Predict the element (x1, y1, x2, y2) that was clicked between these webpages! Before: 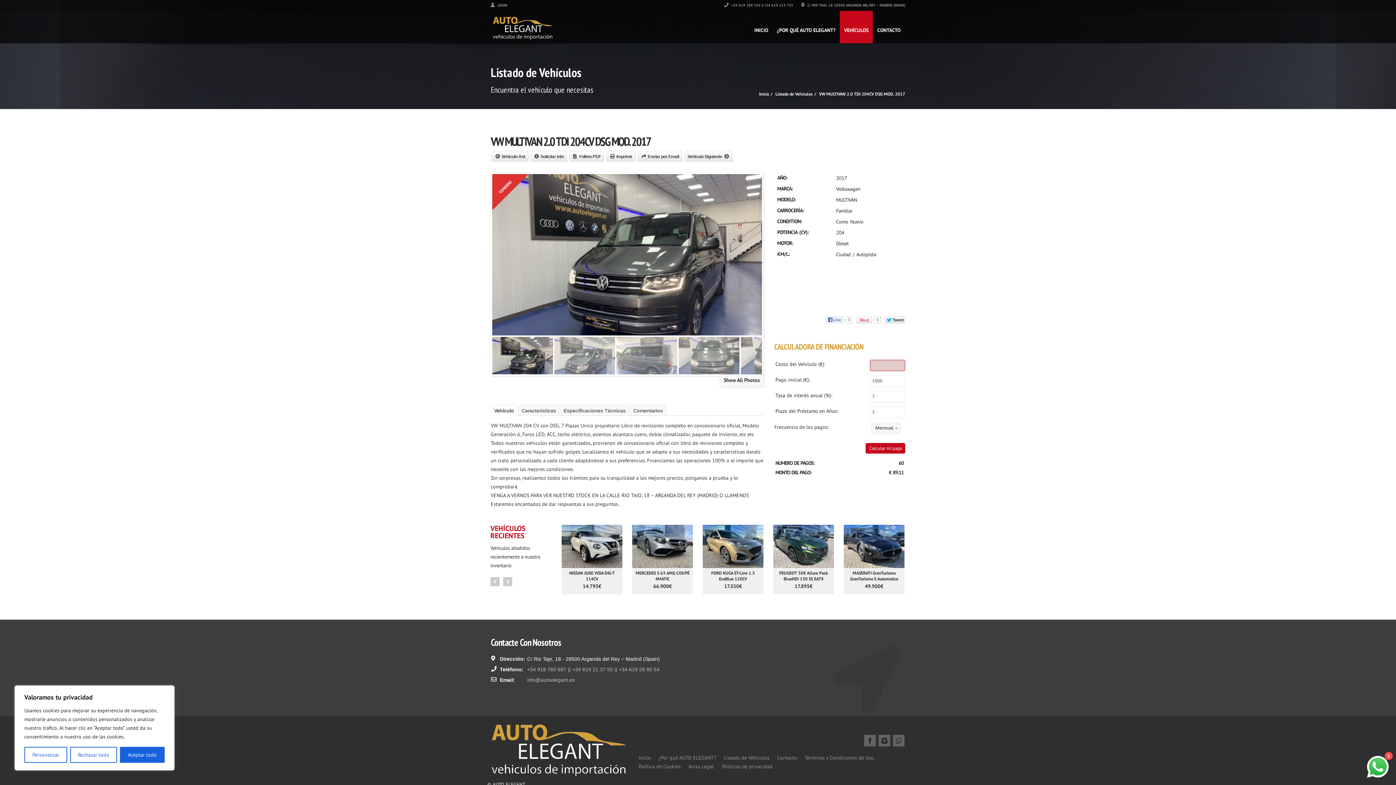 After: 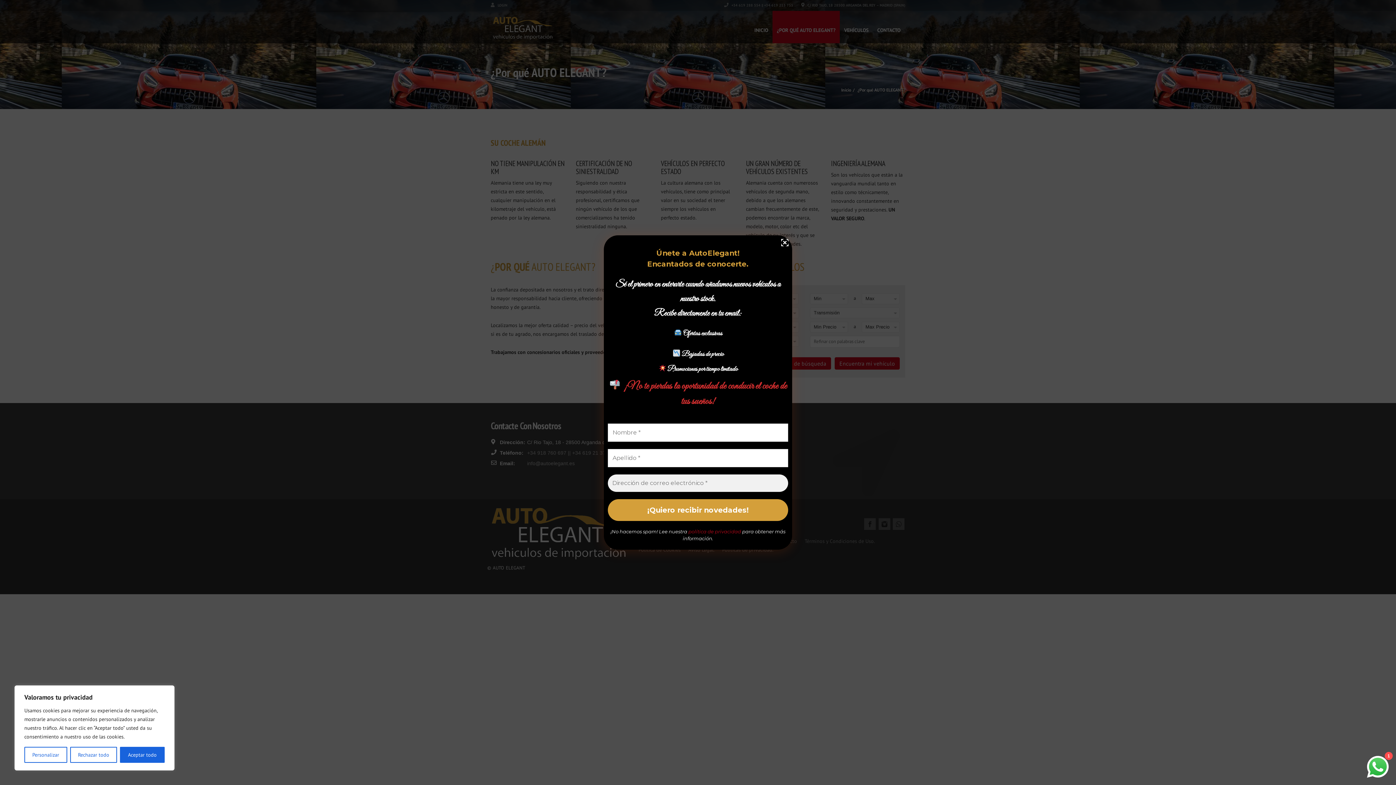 Action: label: ¿POR QUÉ AUTO ELEGANT? bbox: (772, 10, 840, 43)